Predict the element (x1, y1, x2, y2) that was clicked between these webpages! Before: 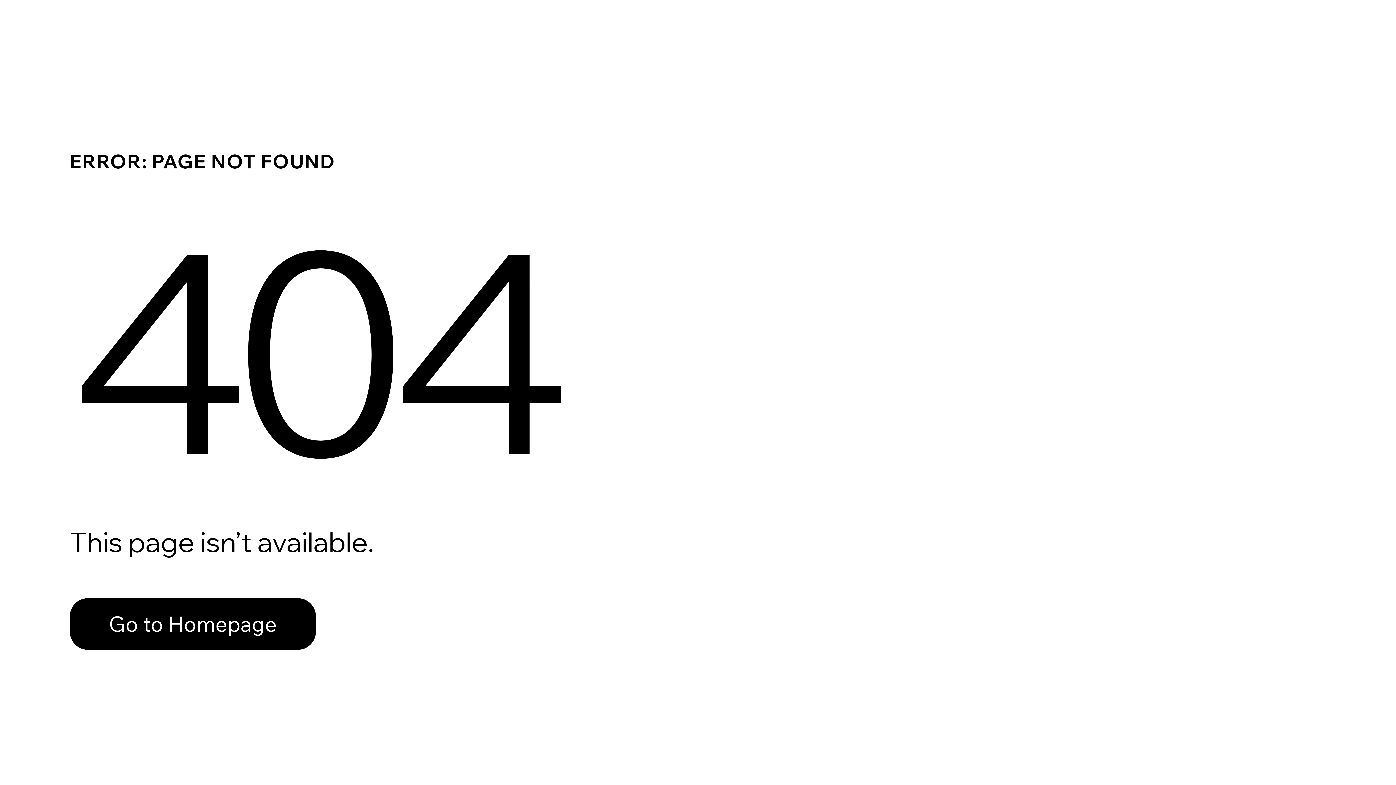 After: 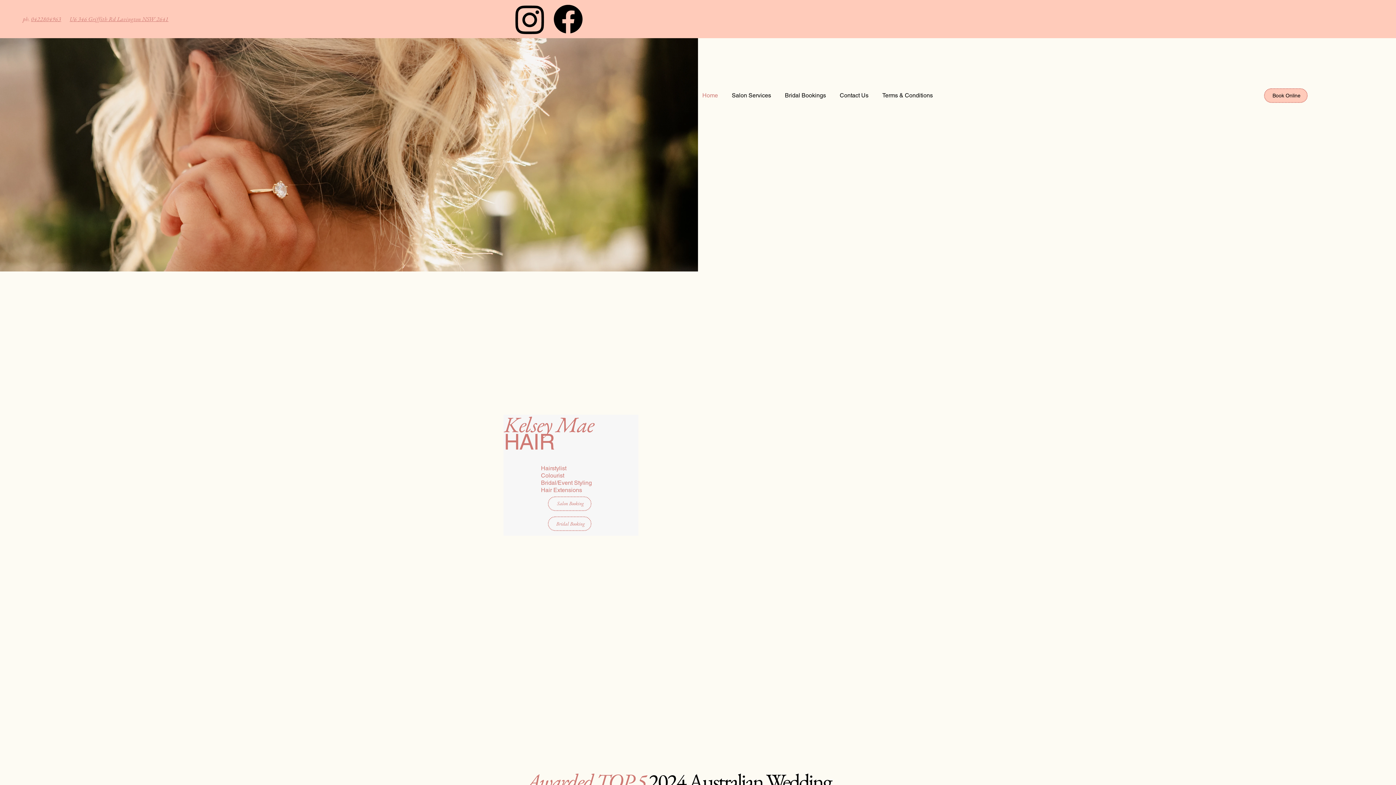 Action: bbox: (69, 598, 316, 650) label: Go to Homepage